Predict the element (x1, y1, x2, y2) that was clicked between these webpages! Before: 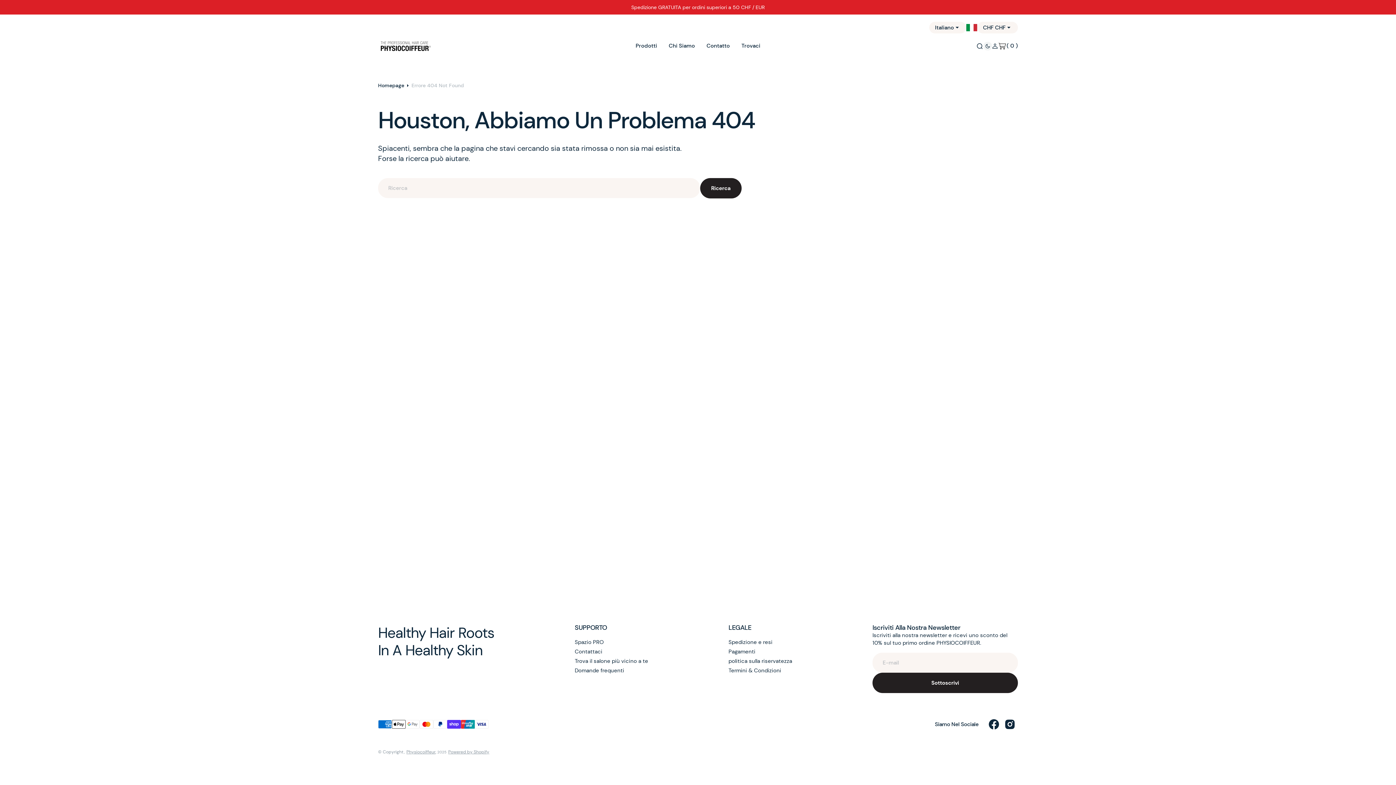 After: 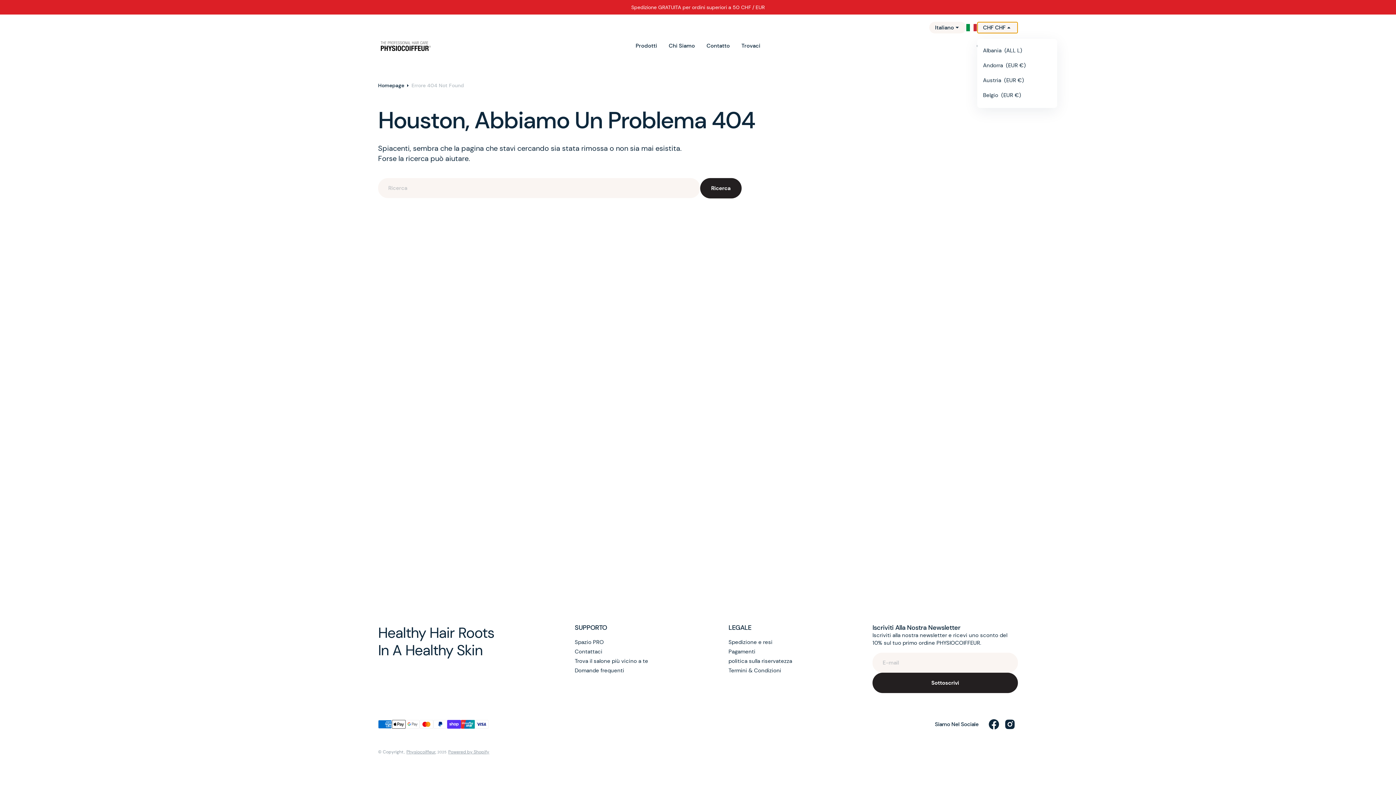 Action: label: CHF CHF bbox: (977, 21, 1018, 33)